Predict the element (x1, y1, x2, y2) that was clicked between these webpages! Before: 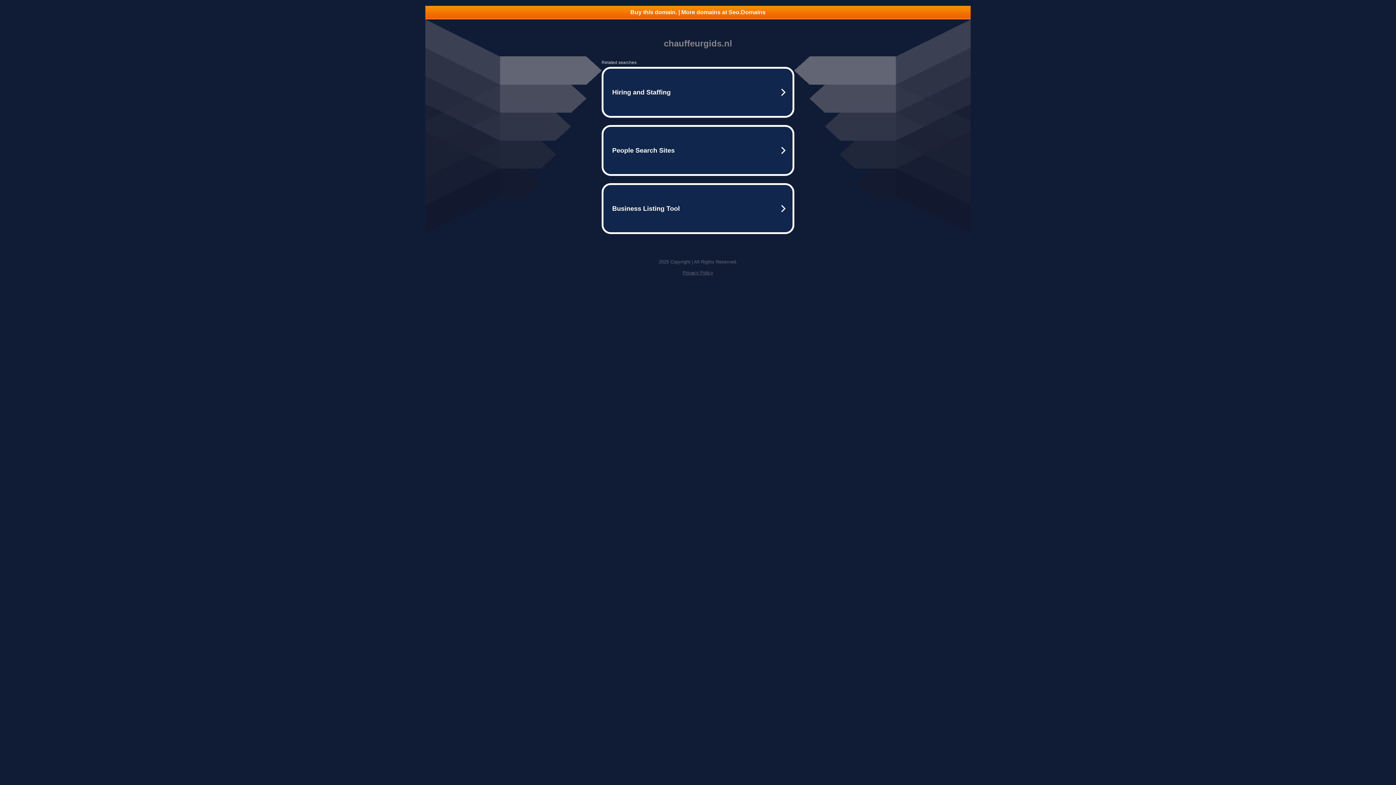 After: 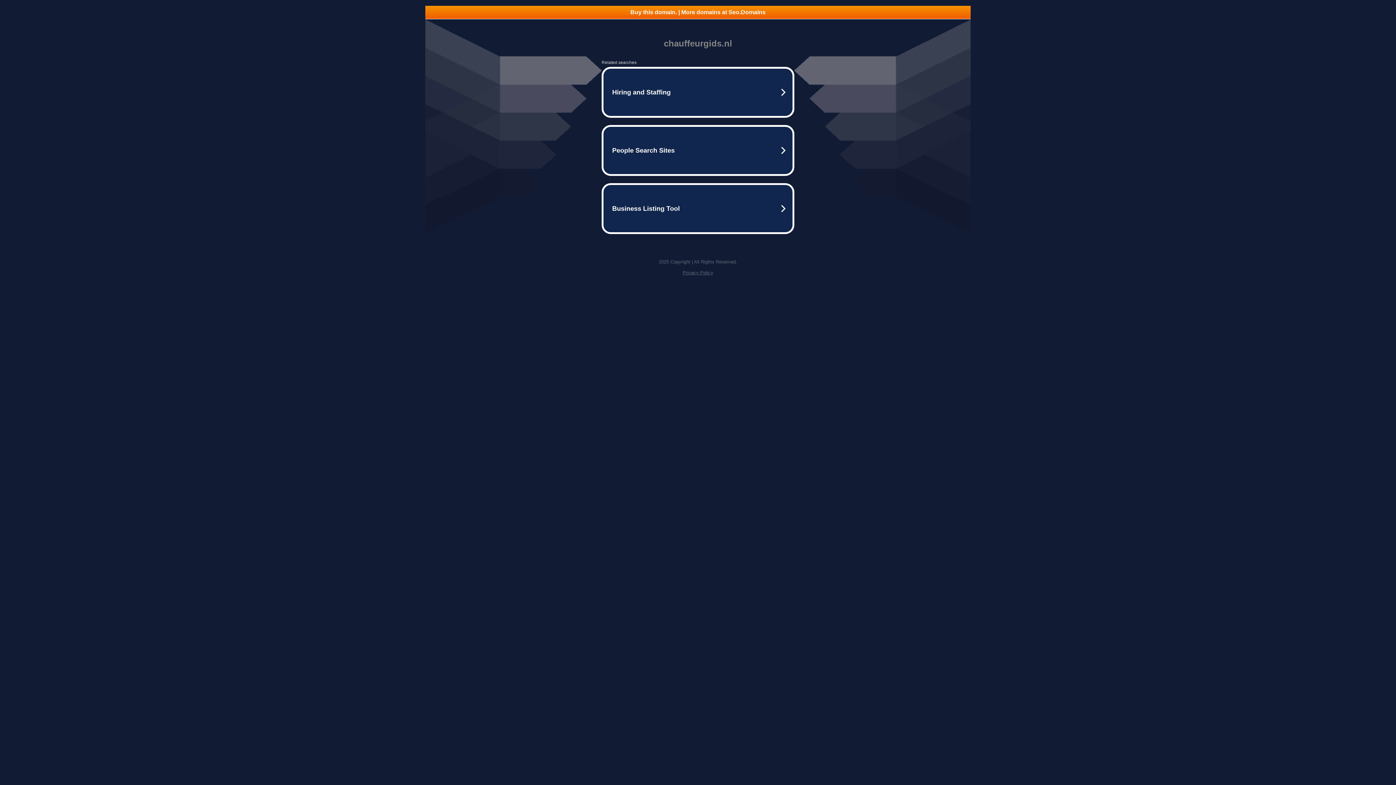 Action: bbox: (425, 5, 970, 18) label: Buy this domain. | More domains at Seo.Domains